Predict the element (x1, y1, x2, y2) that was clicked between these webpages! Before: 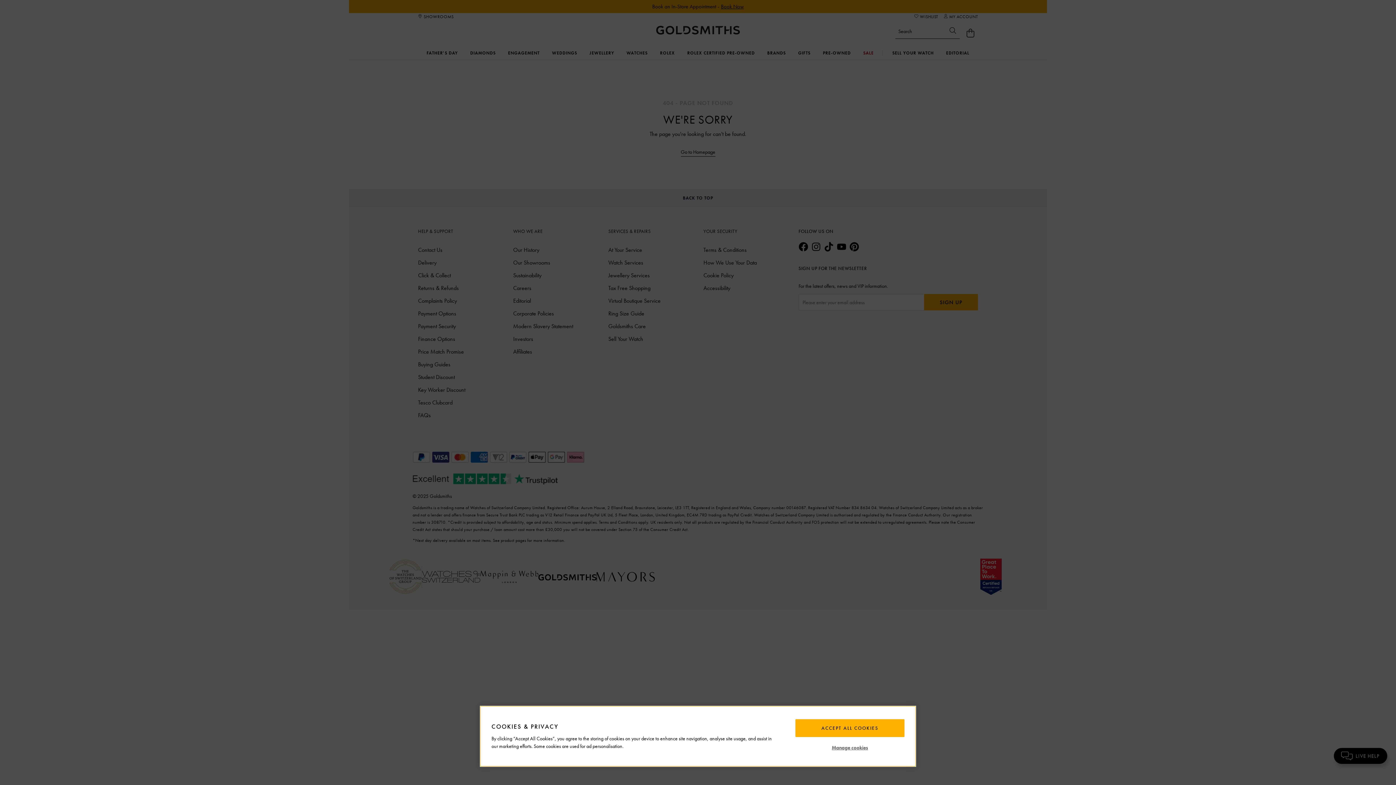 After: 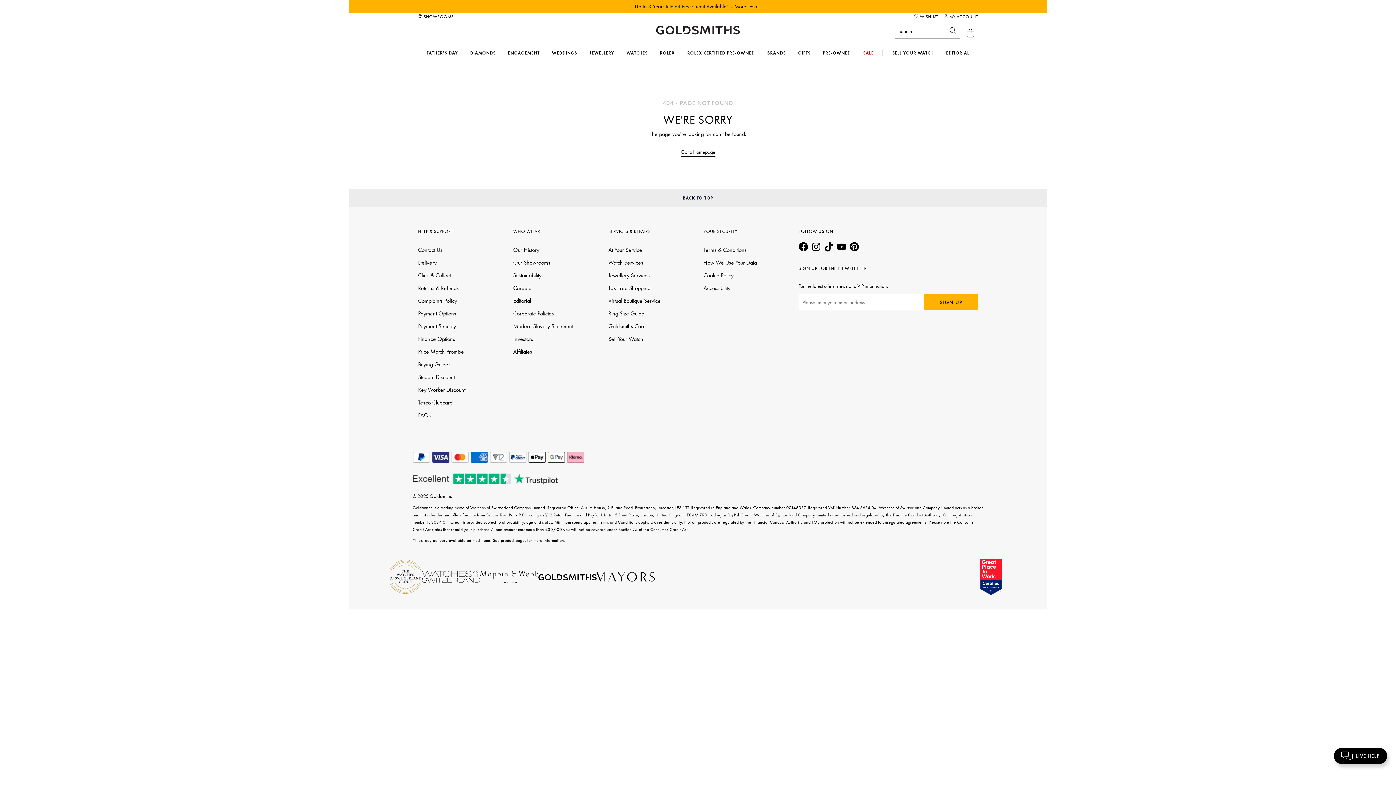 Action: label: ACCEPT ALL COOKIES bbox: (795, 719, 904, 737)